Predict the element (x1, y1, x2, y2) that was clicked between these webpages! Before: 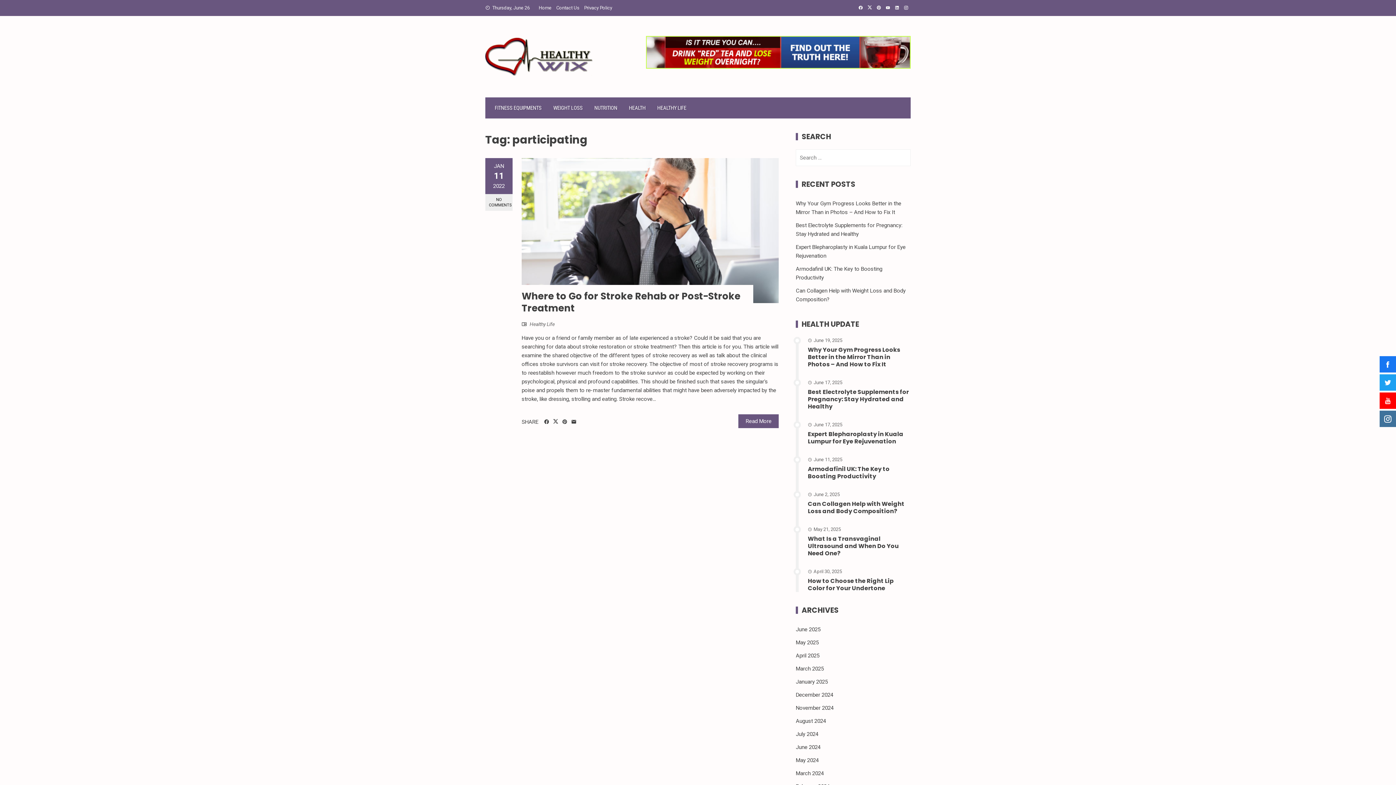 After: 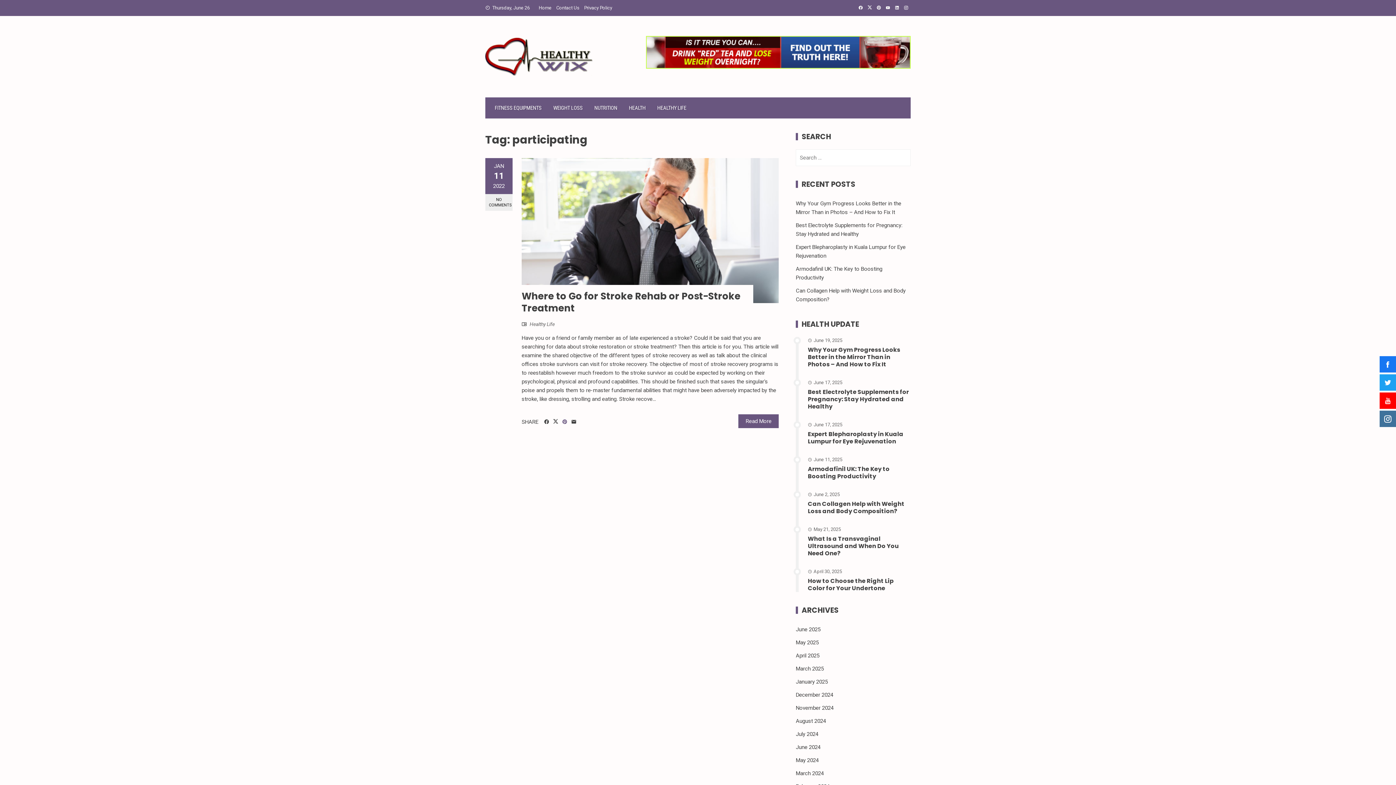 Action: bbox: (560, 414, 569, 429)